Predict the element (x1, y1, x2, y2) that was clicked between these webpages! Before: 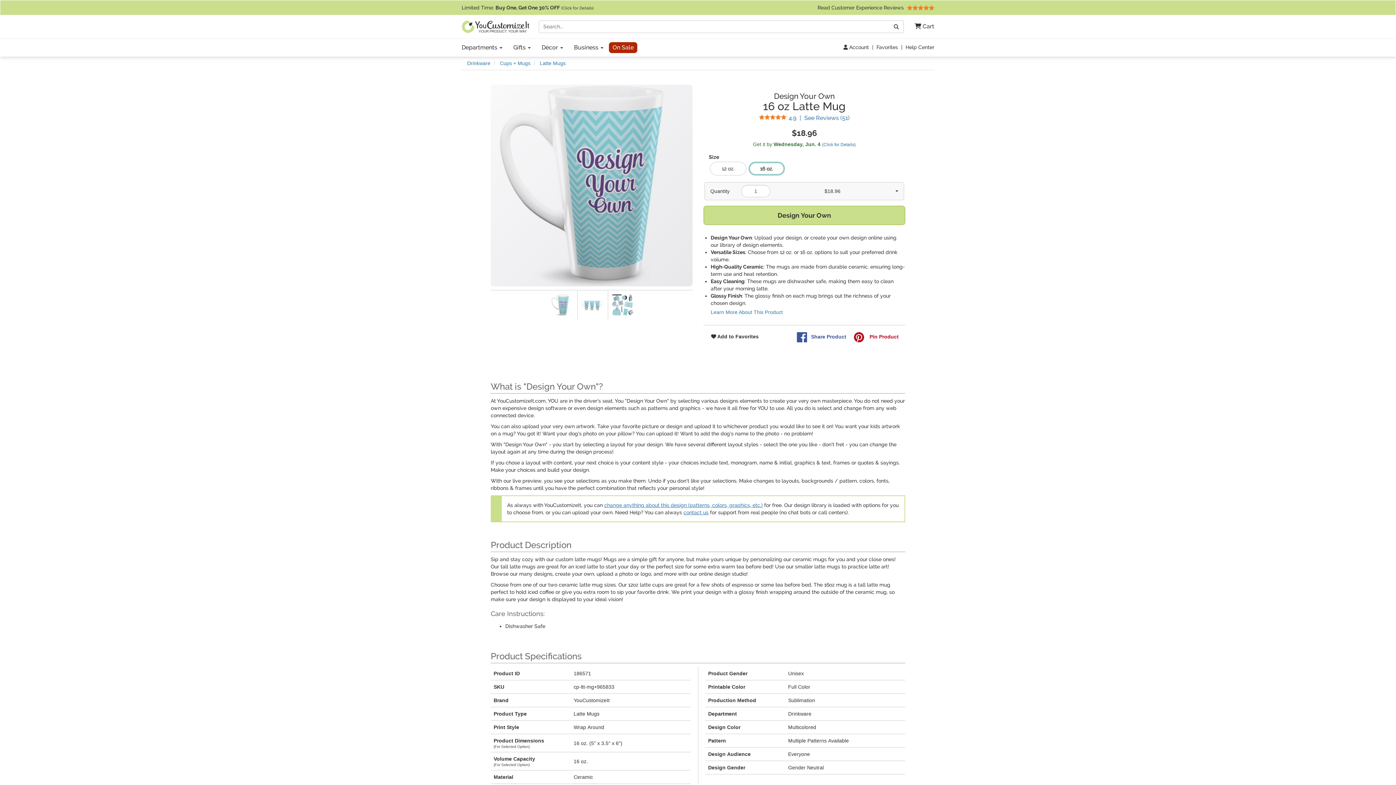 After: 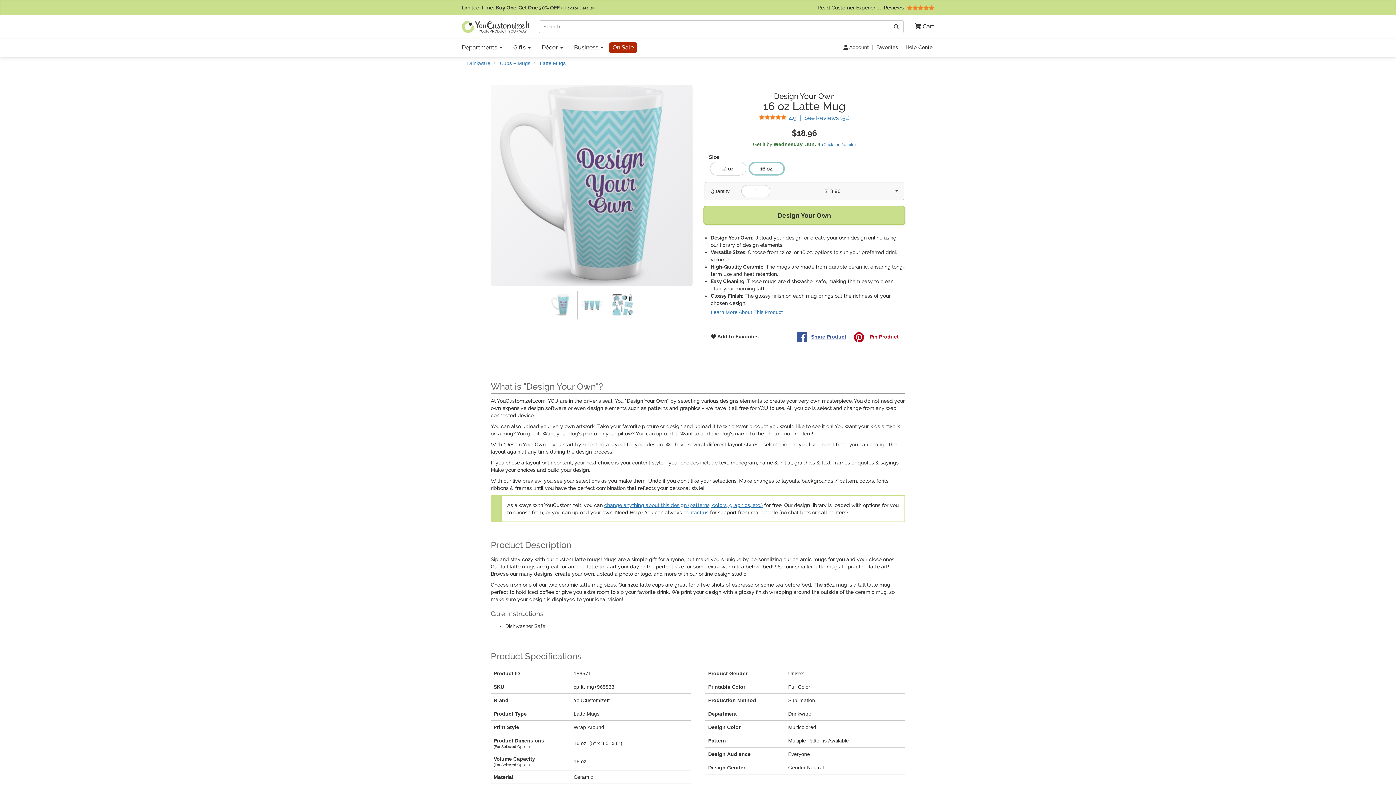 Action: label: Share Product bbox: (793, 329, 849, 345)